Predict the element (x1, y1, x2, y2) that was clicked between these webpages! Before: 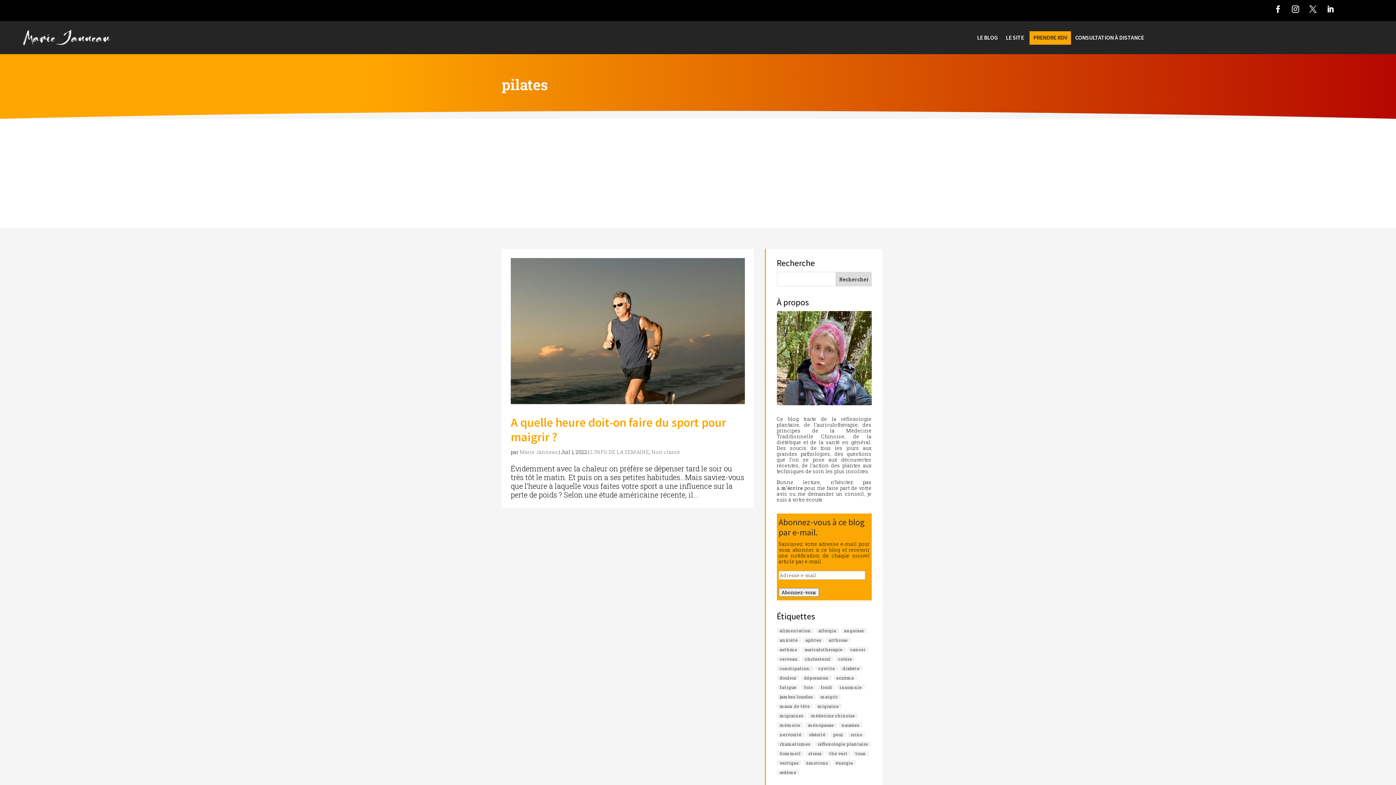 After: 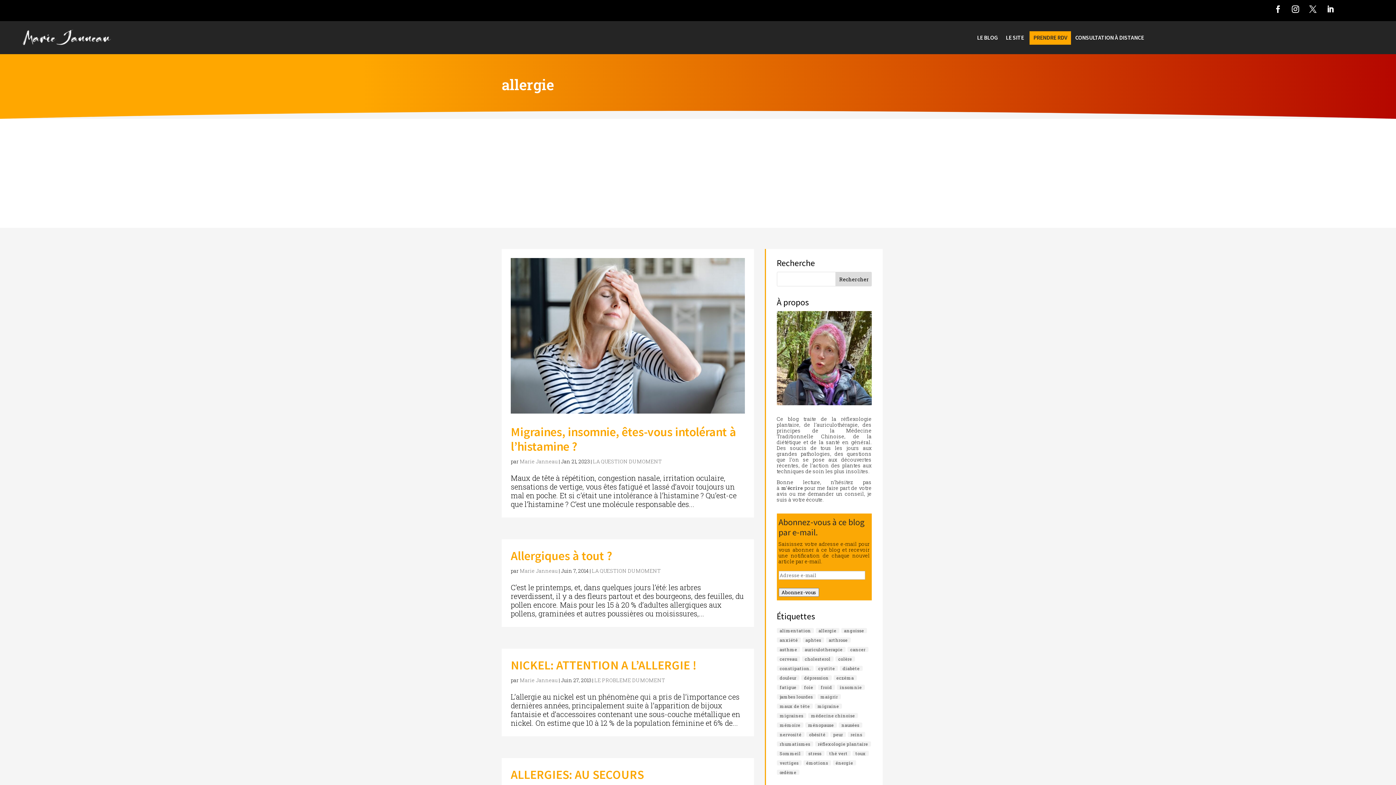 Action: bbox: (815, 628, 839, 633) label: allergie (13 éléments)